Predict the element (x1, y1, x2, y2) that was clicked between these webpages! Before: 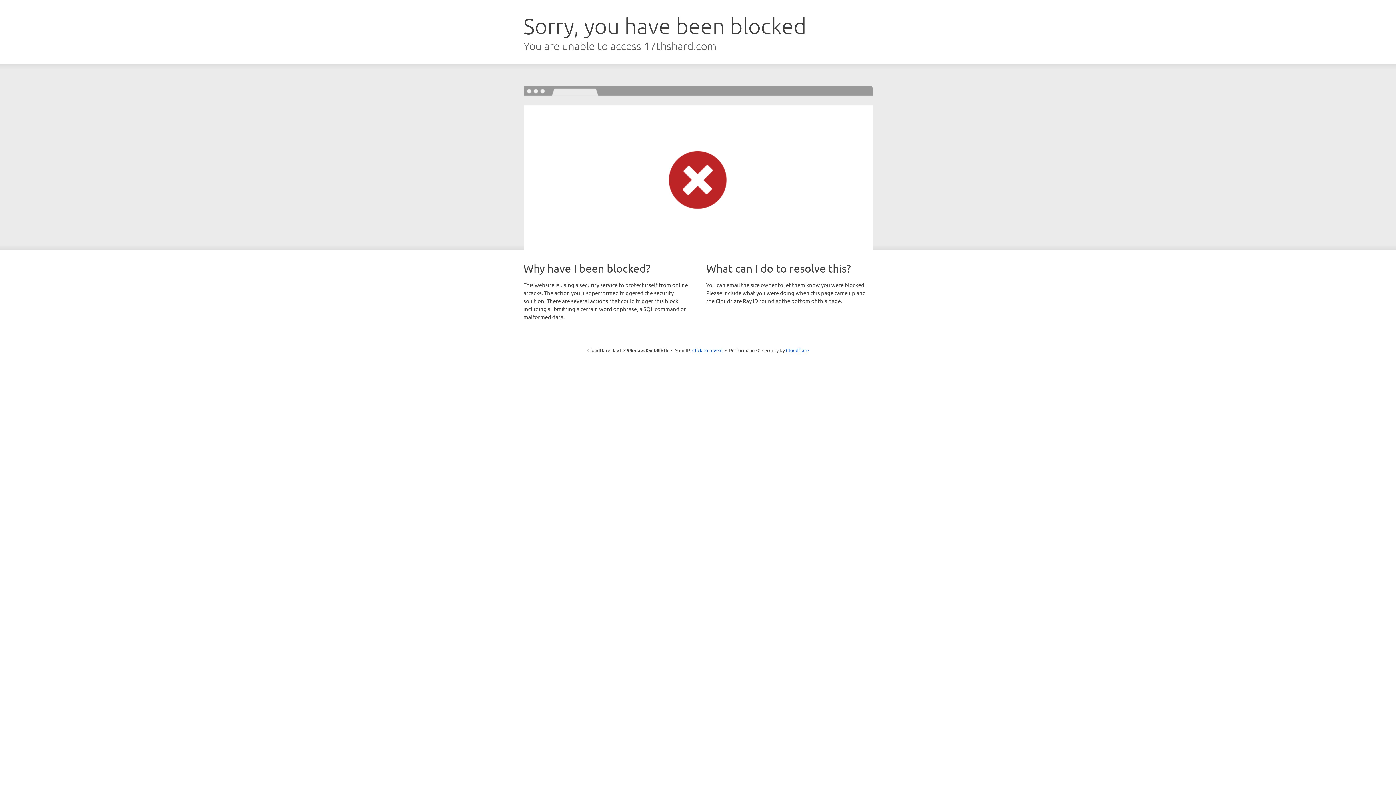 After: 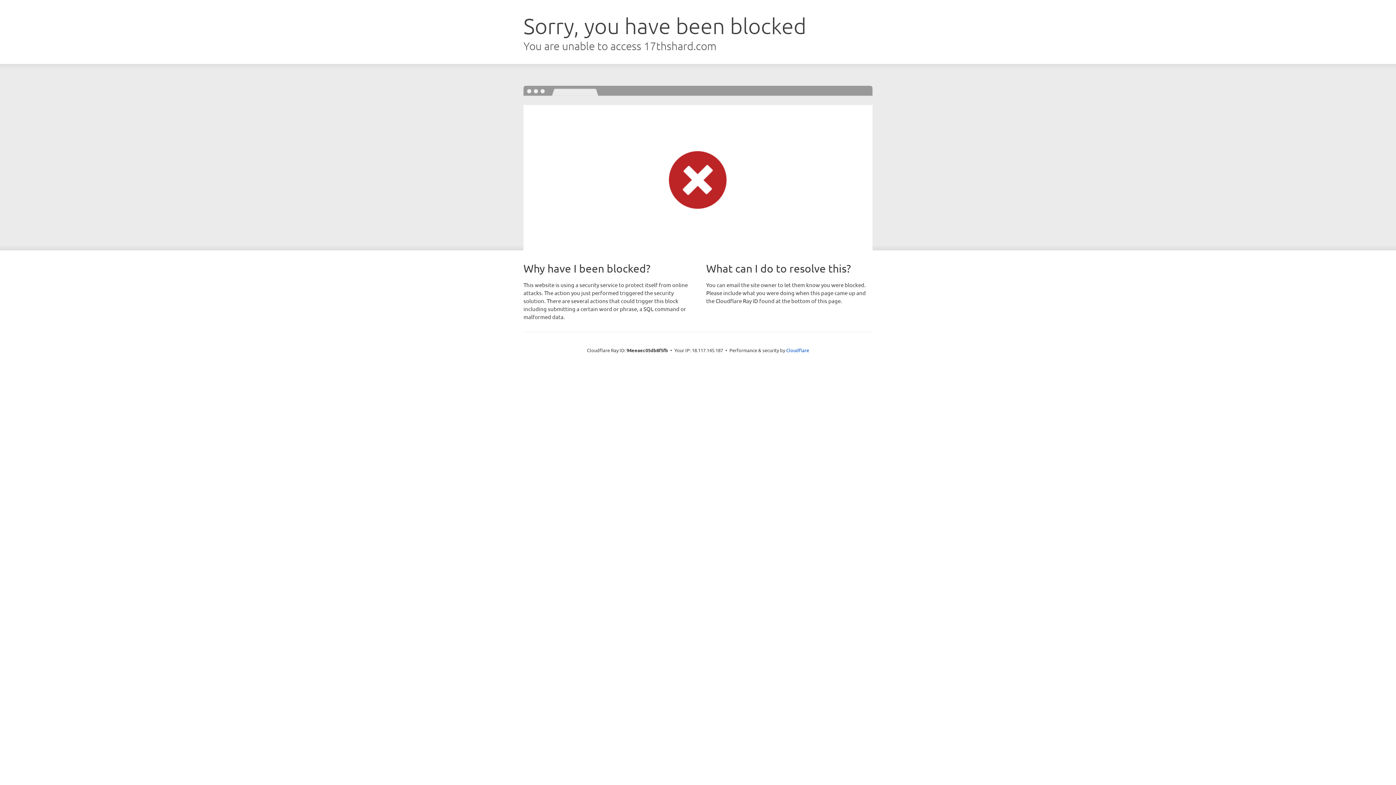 Action: label: Click to reveal bbox: (692, 346, 722, 353)